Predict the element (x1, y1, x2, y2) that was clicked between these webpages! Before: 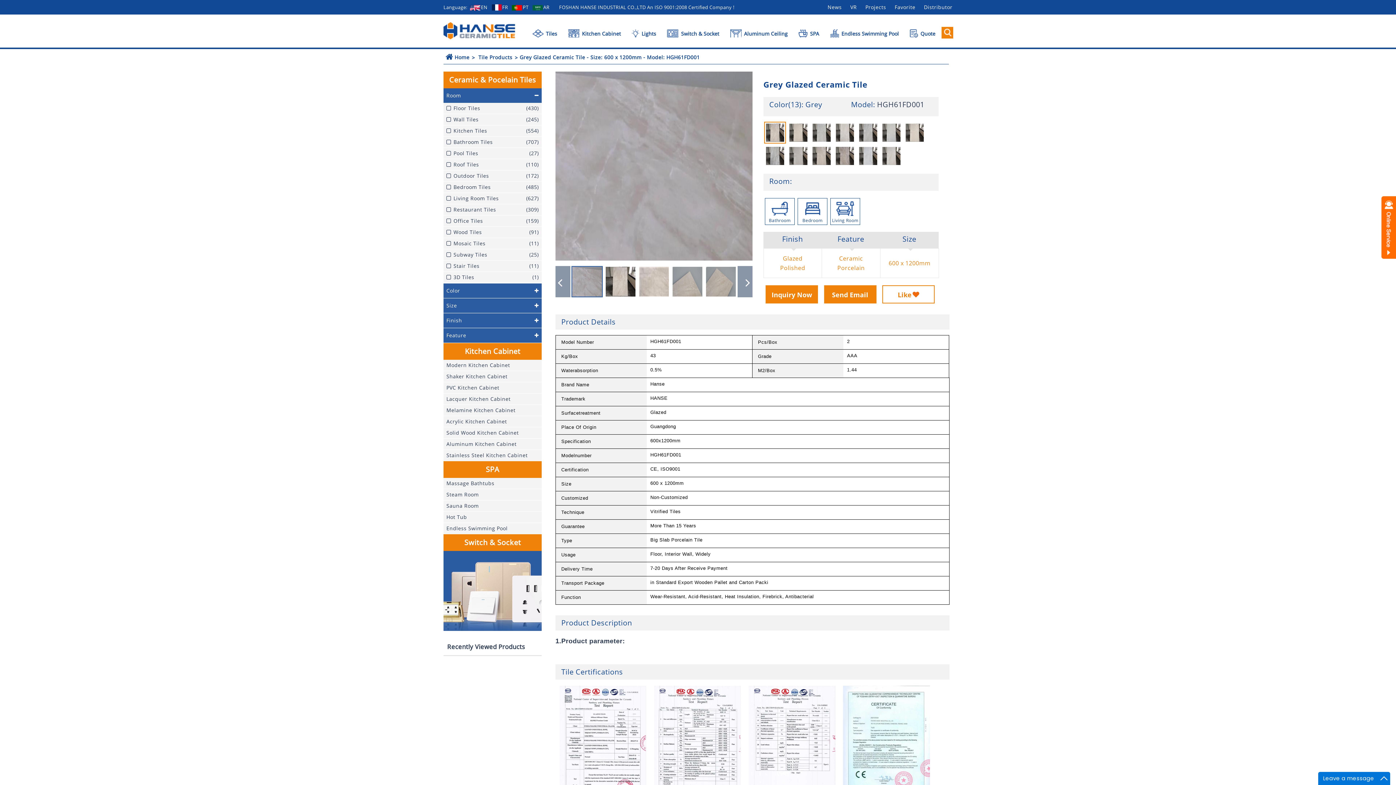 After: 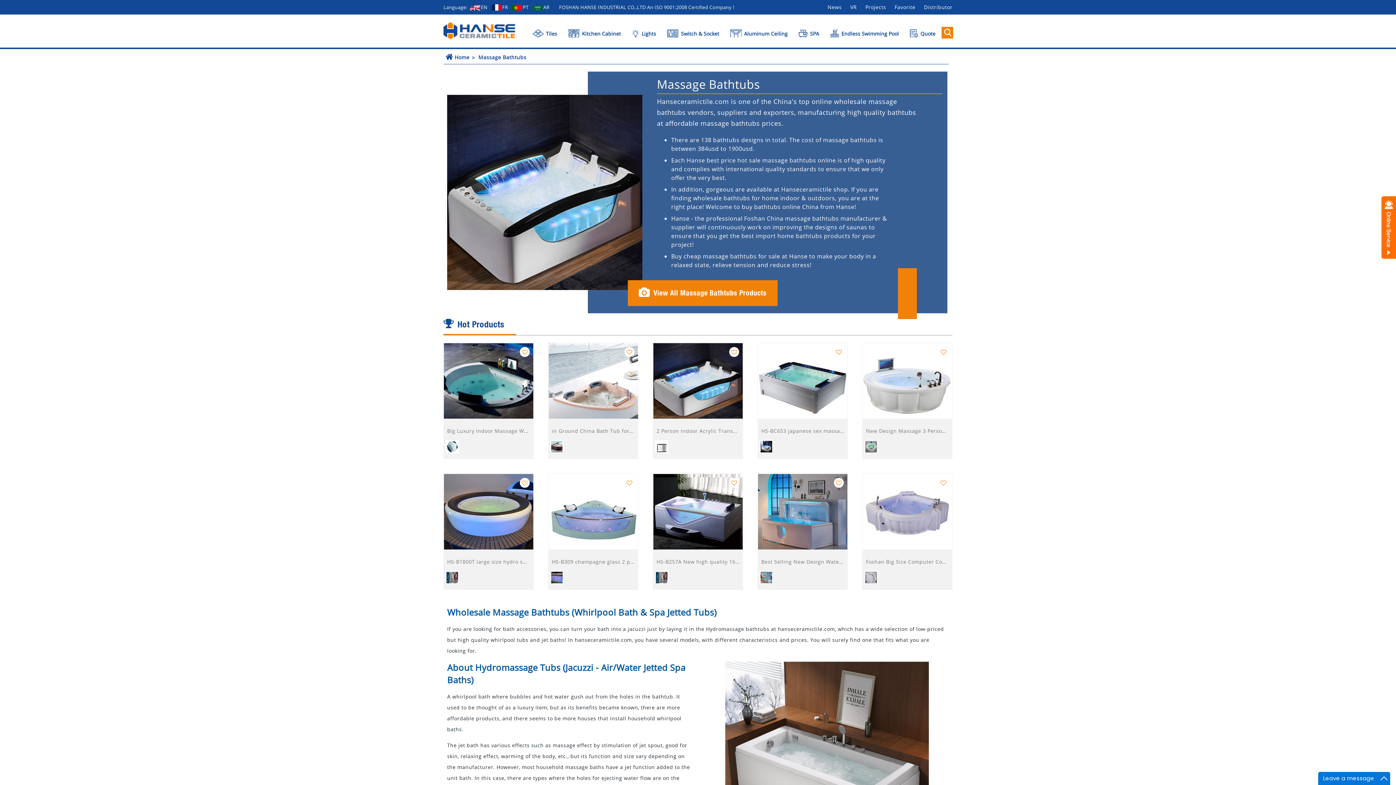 Action: label: Massage Bathtubs bbox: (446, 480, 494, 486)